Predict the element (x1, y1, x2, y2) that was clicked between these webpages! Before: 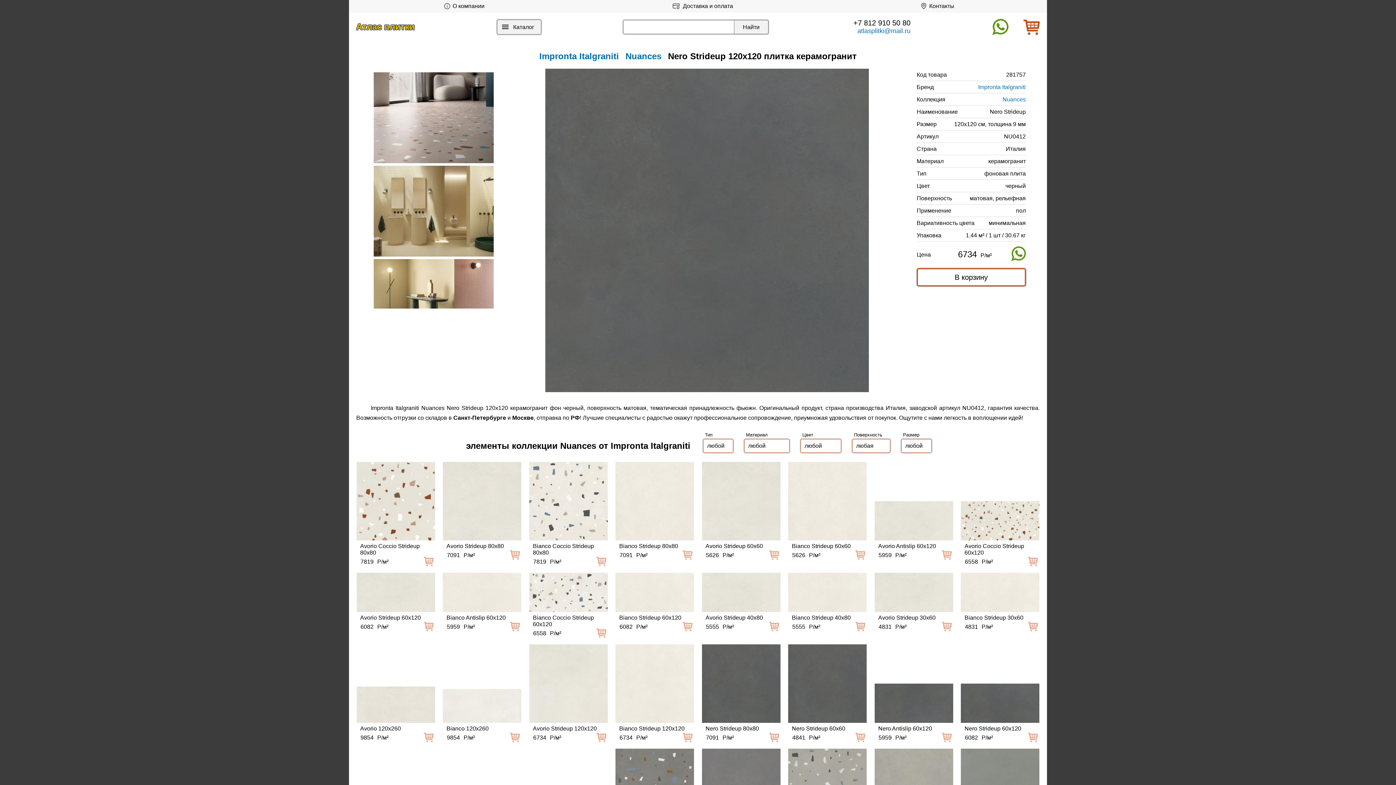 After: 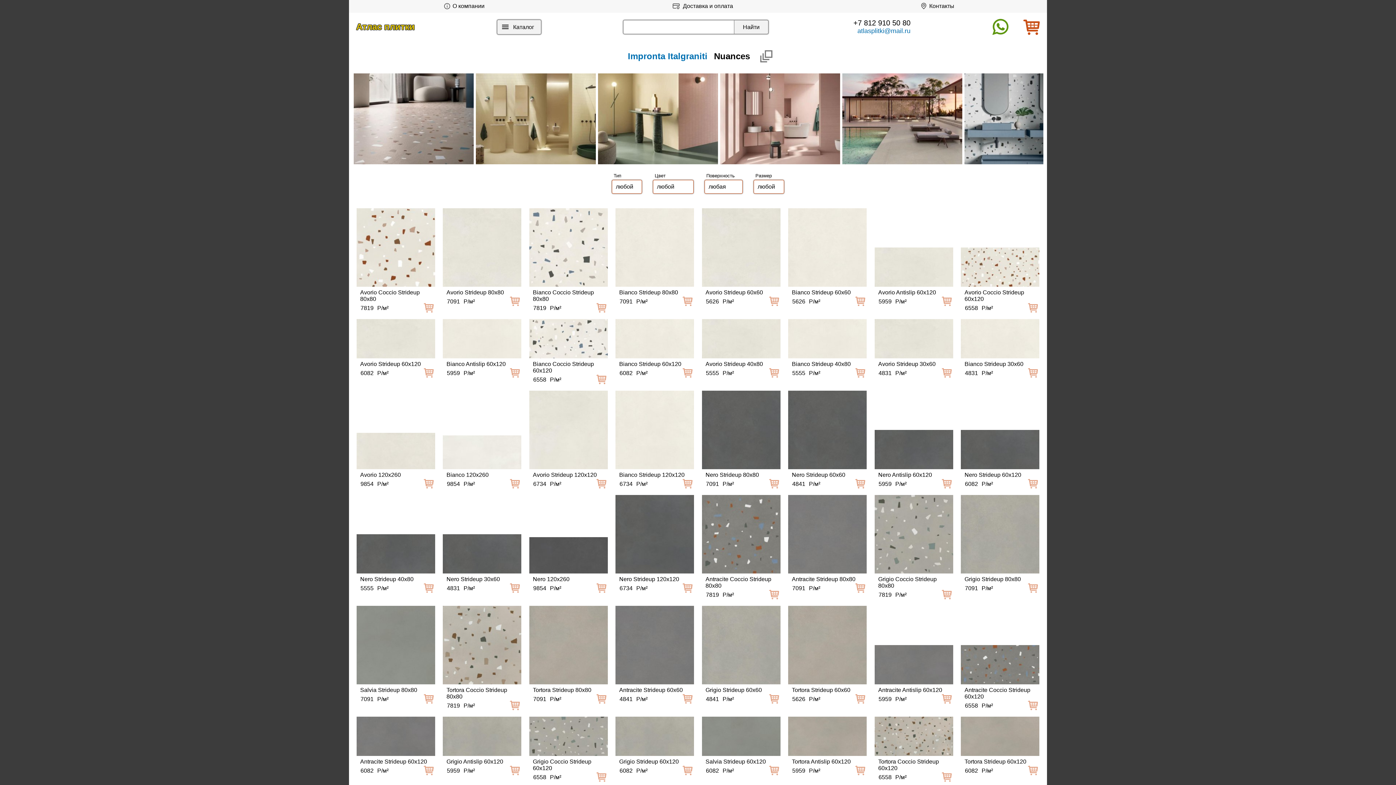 Action: label: Nuances bbox: (1002, 96, 1026, 102)